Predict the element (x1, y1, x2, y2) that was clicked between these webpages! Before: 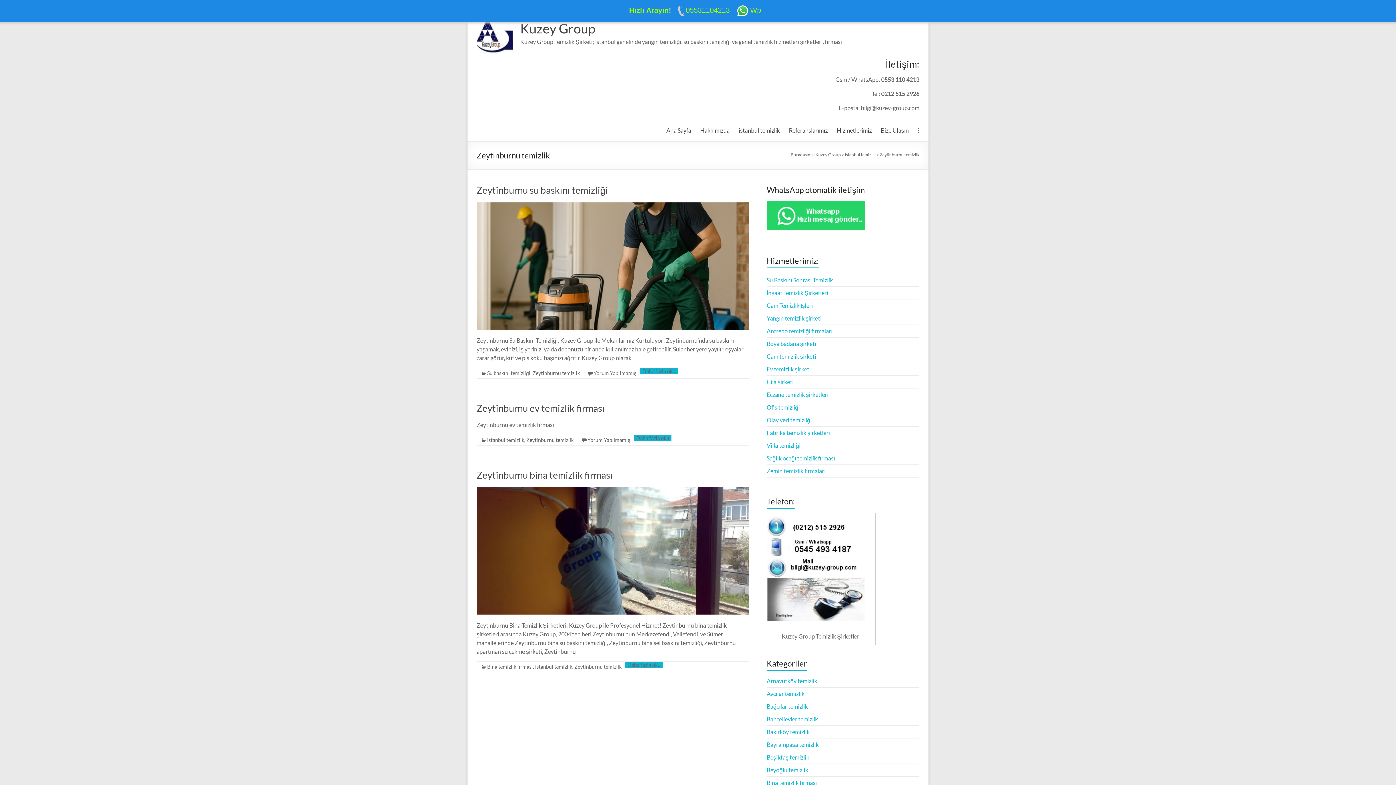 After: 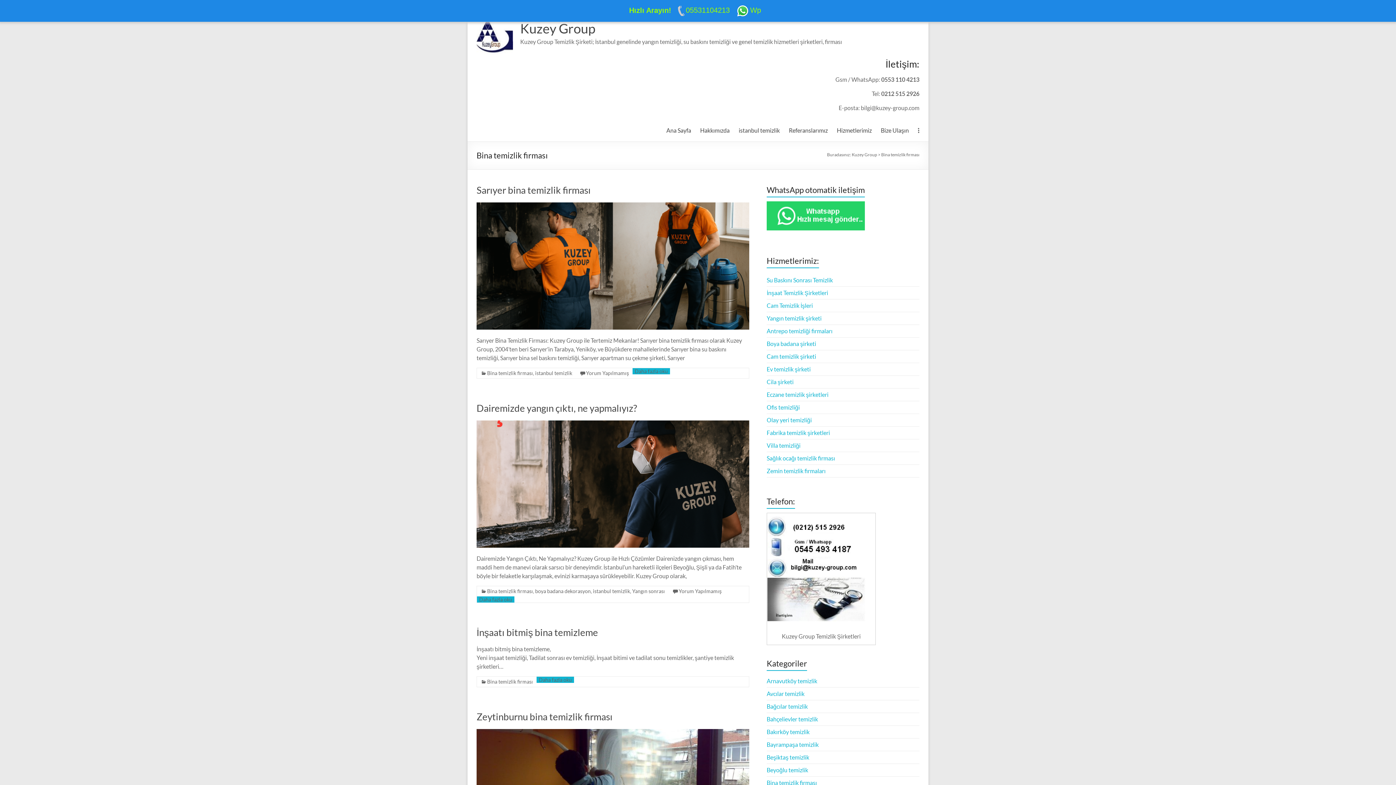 Action: label: Bina temizlik firması bbox: (766, 779, 817, 786)